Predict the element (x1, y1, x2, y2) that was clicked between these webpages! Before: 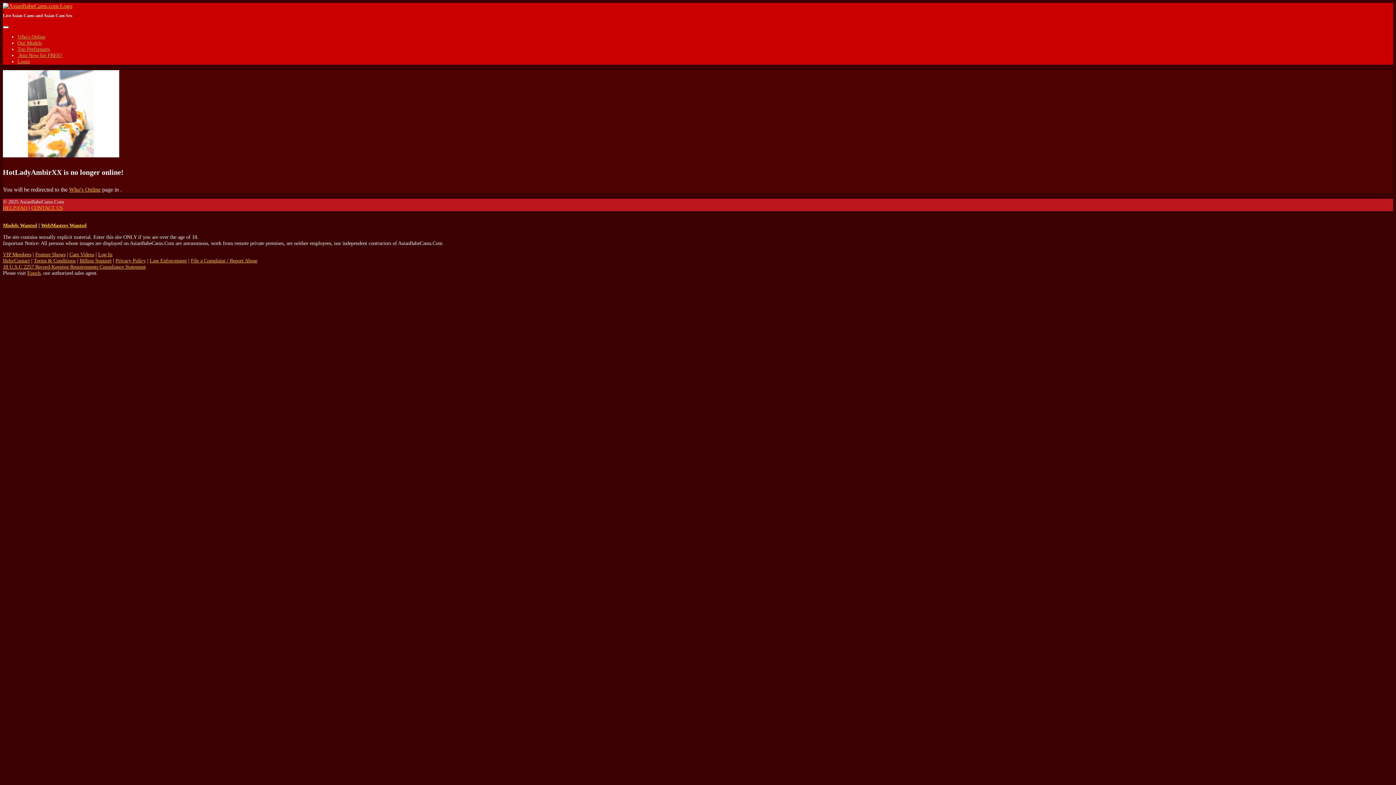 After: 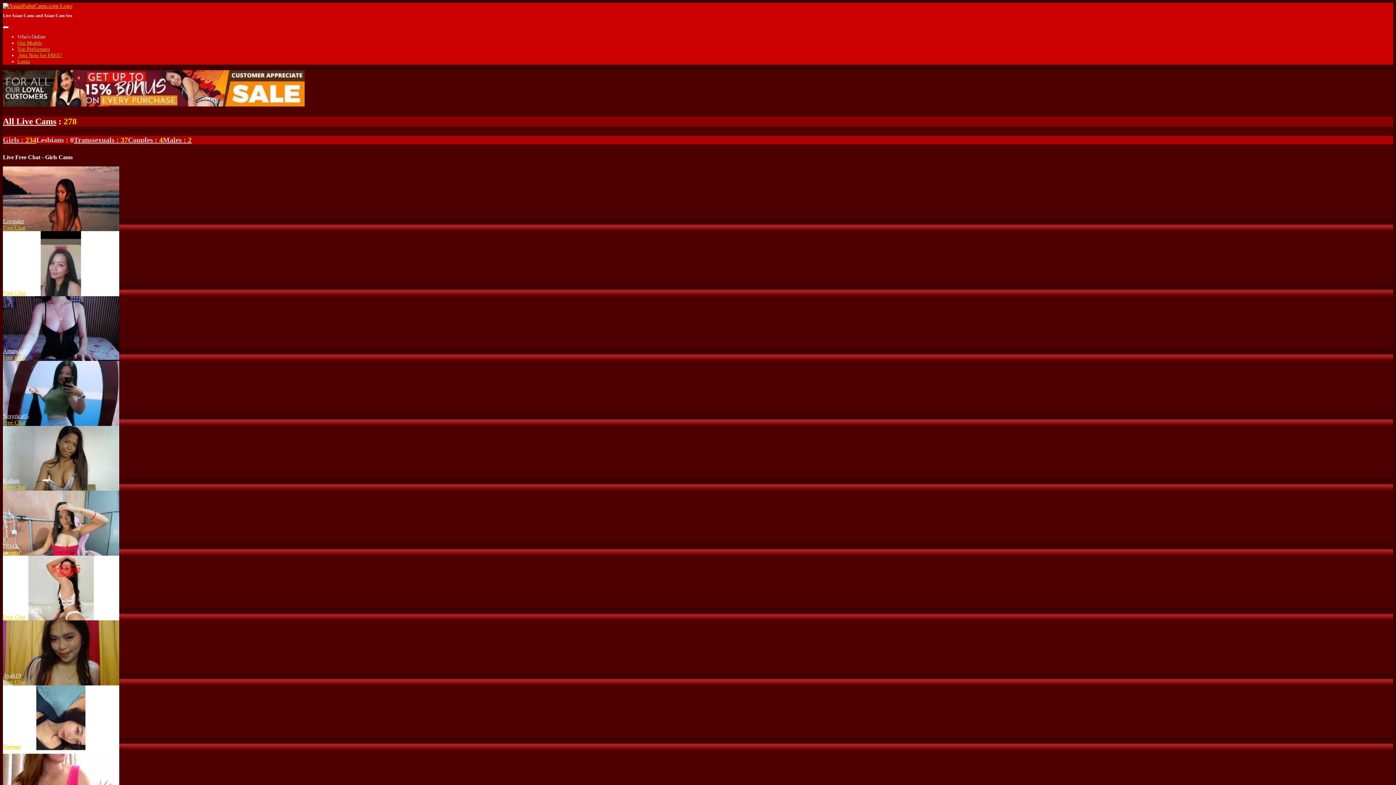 Action: label: Who's Online bbox: (17, 33, 45, 39)